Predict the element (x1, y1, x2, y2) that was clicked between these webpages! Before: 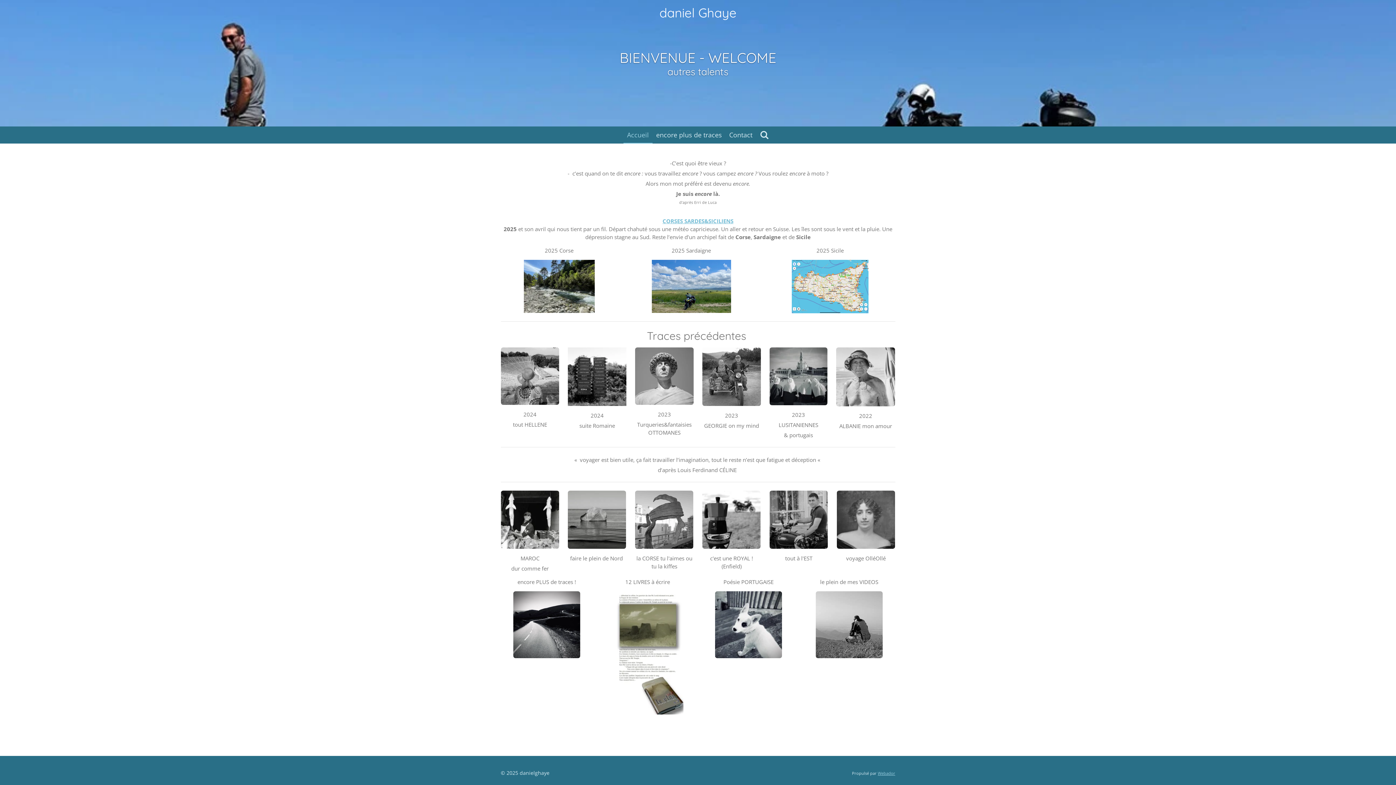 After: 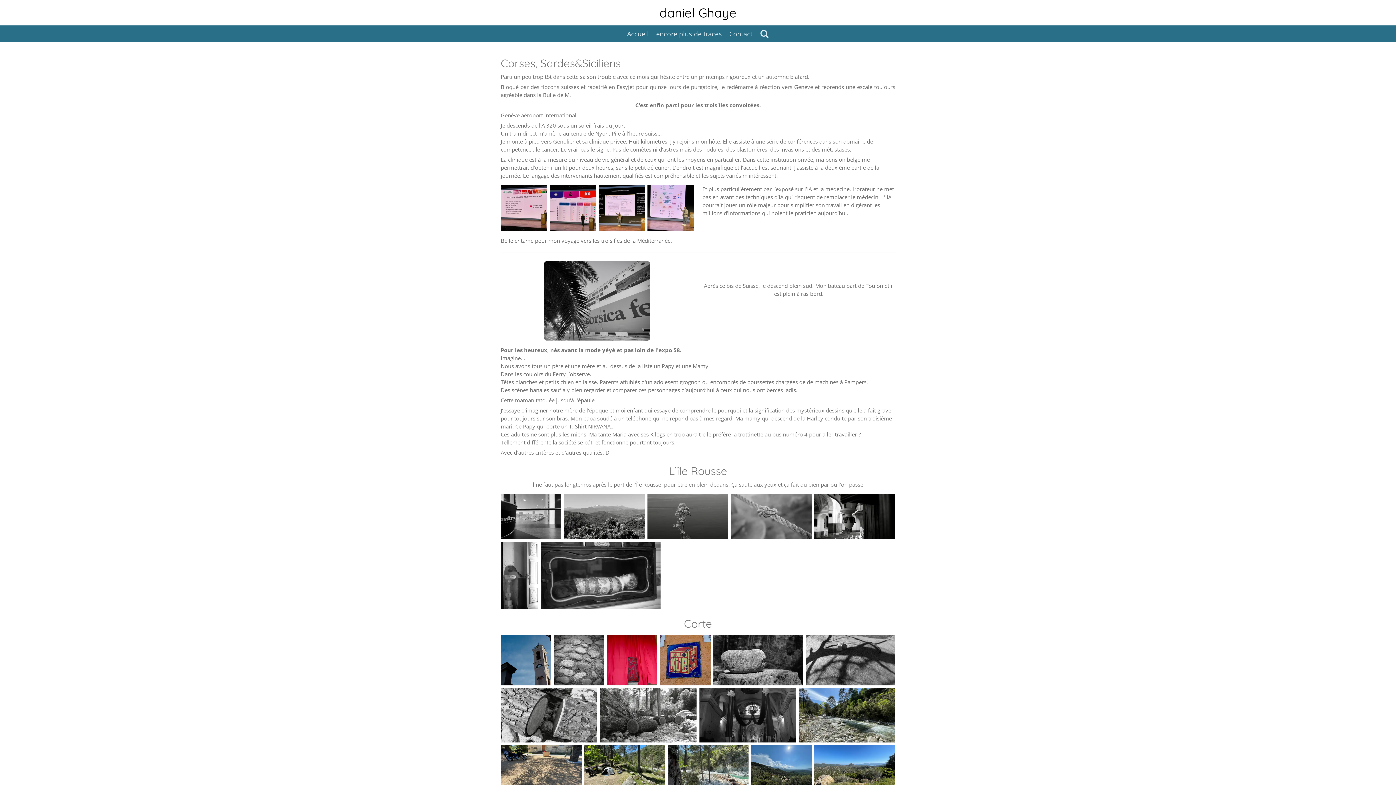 Action: bbox: (523, 259, 594, 313)